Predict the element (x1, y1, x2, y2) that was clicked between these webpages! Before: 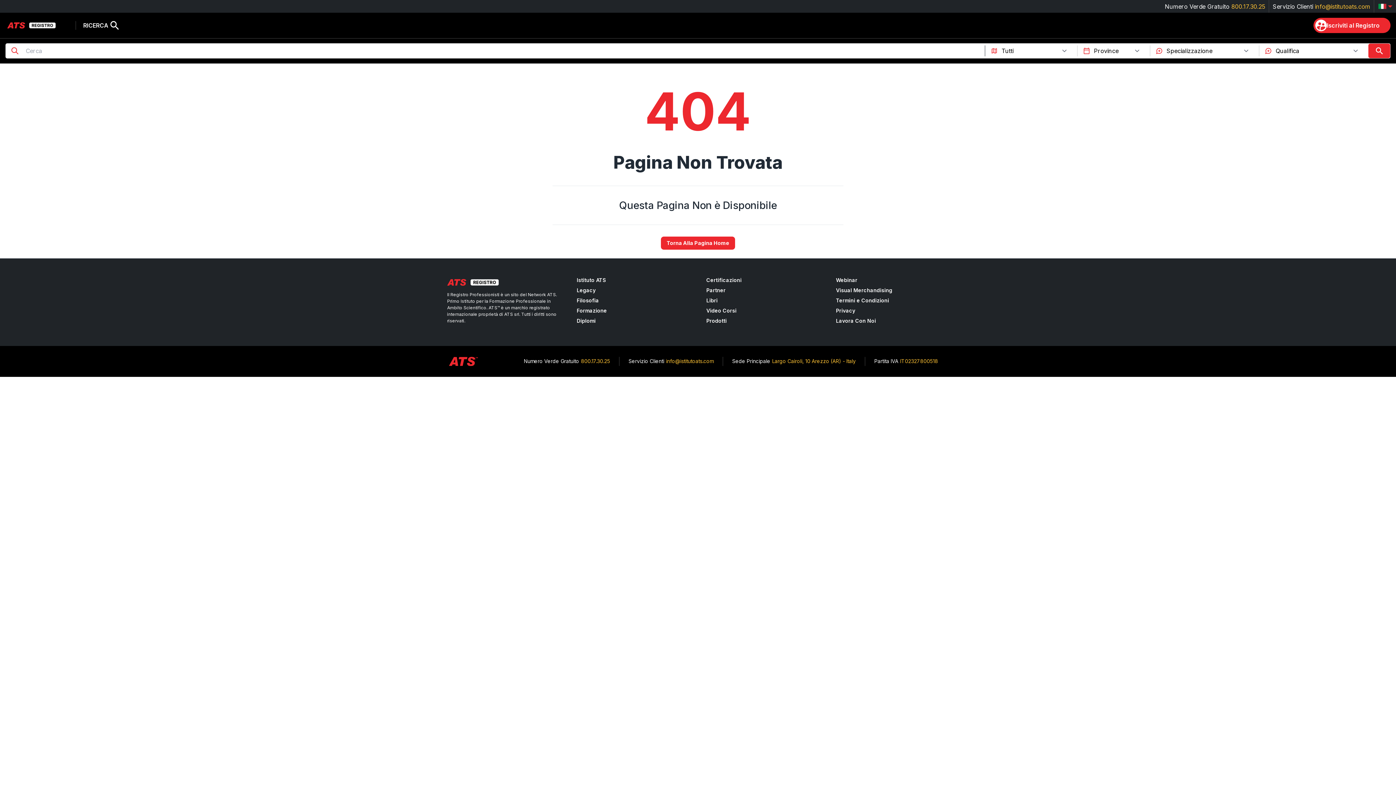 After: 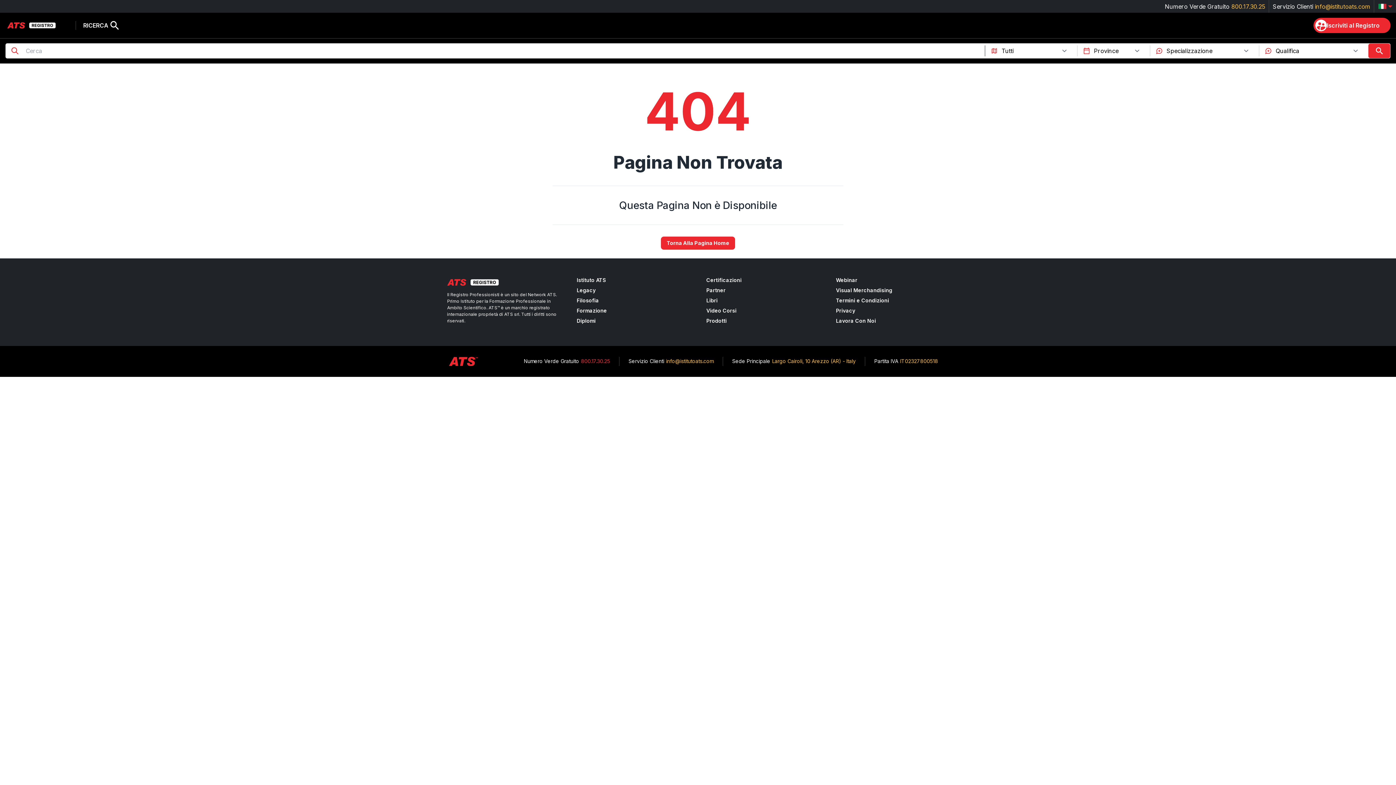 Action: label: 800.17.30.25 bbox: (581, 358, 610, 364)